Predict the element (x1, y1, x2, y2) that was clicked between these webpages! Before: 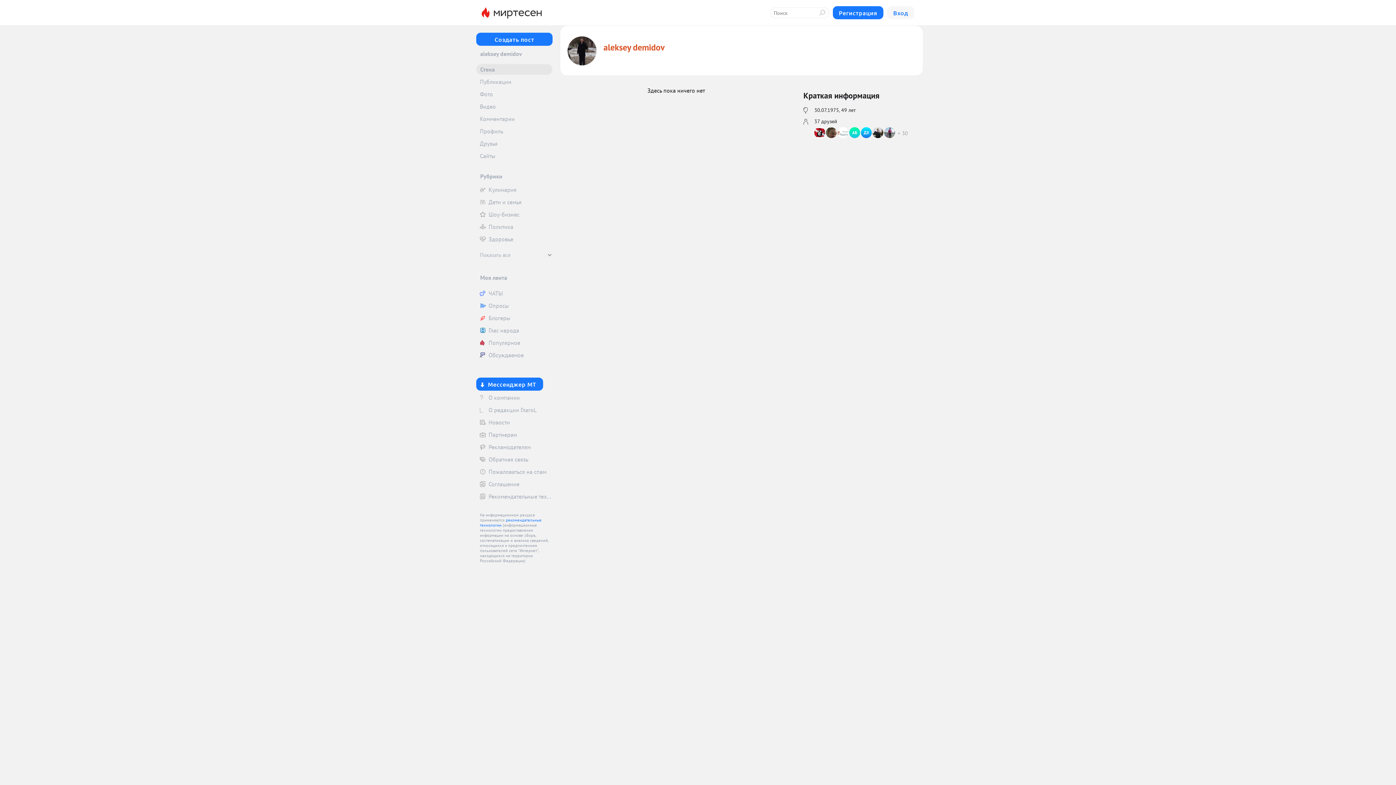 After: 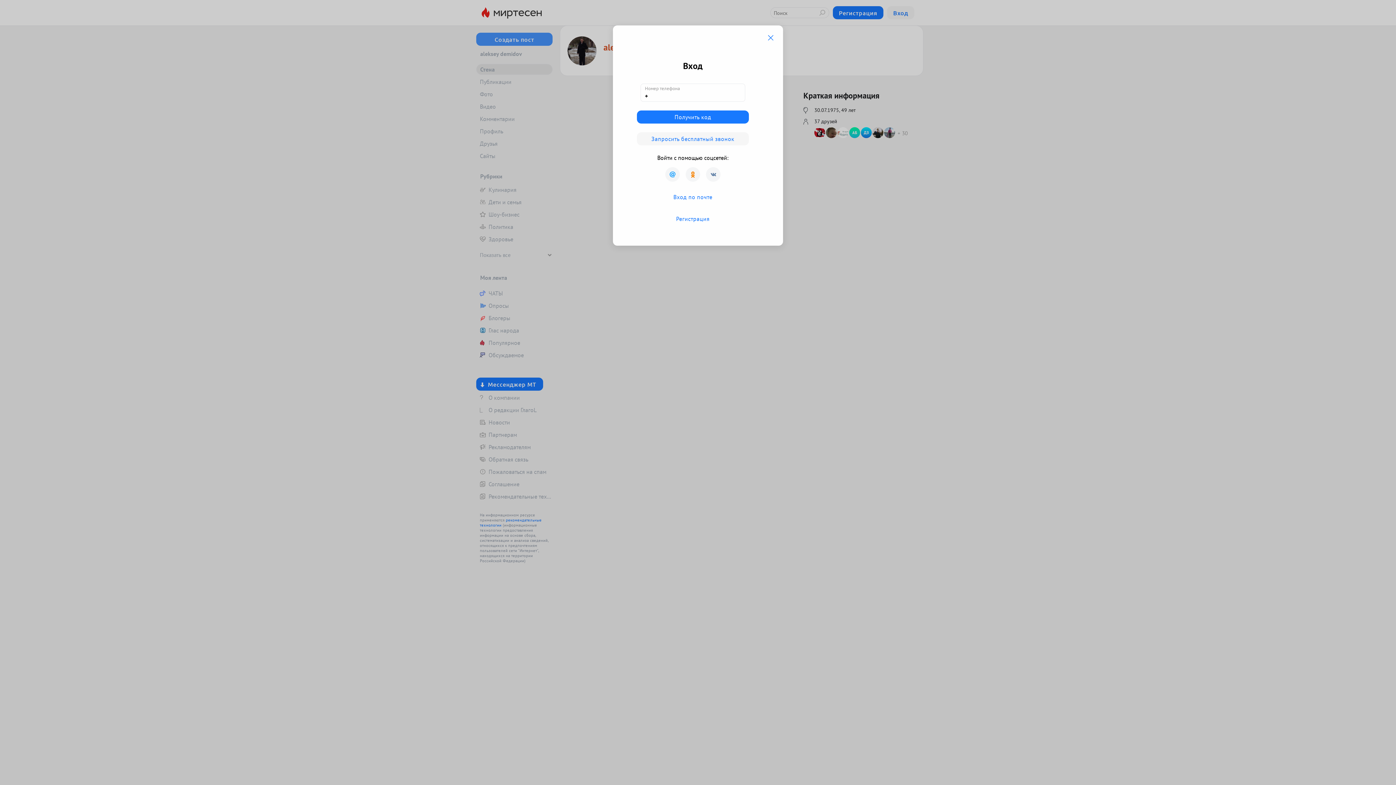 Action: bbox: (476, 32, 552, 45) label: Создать пост